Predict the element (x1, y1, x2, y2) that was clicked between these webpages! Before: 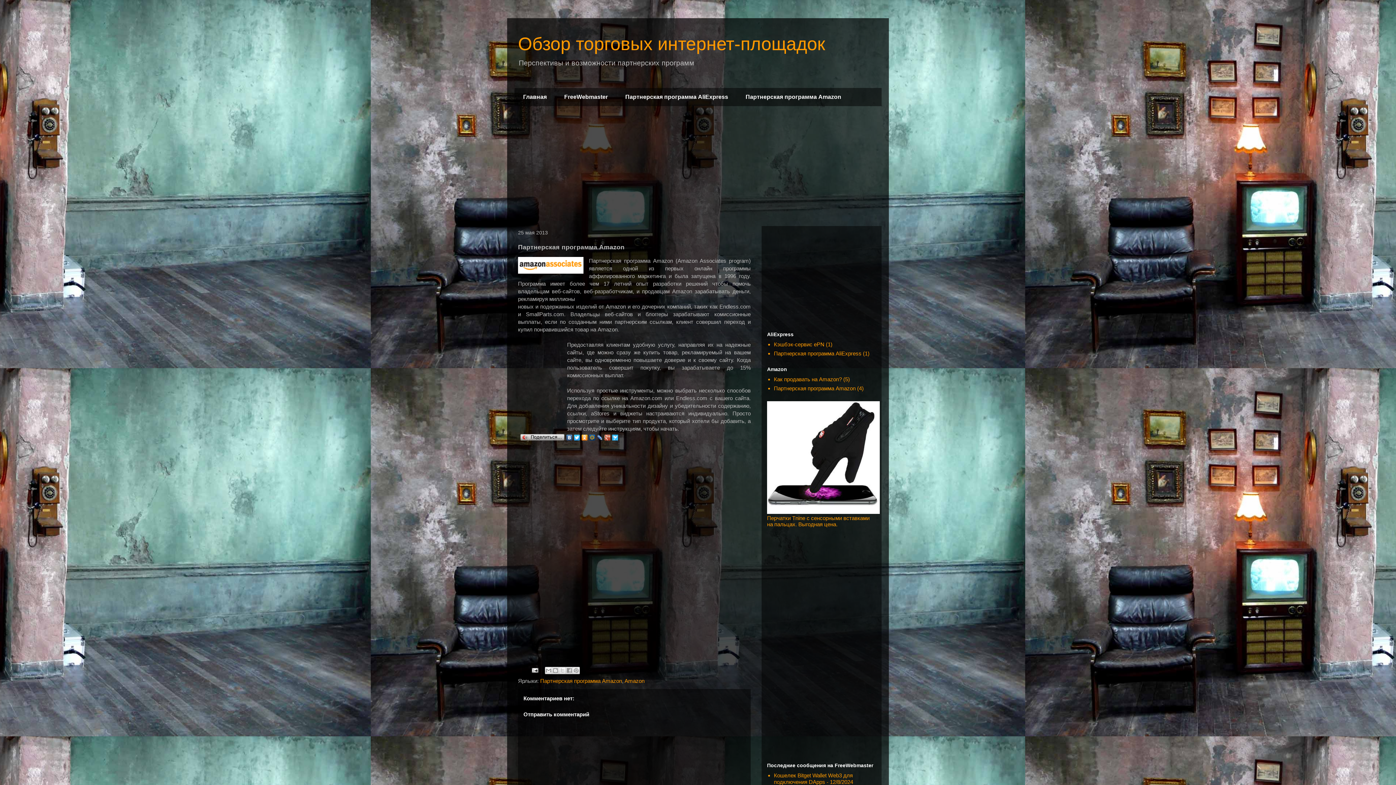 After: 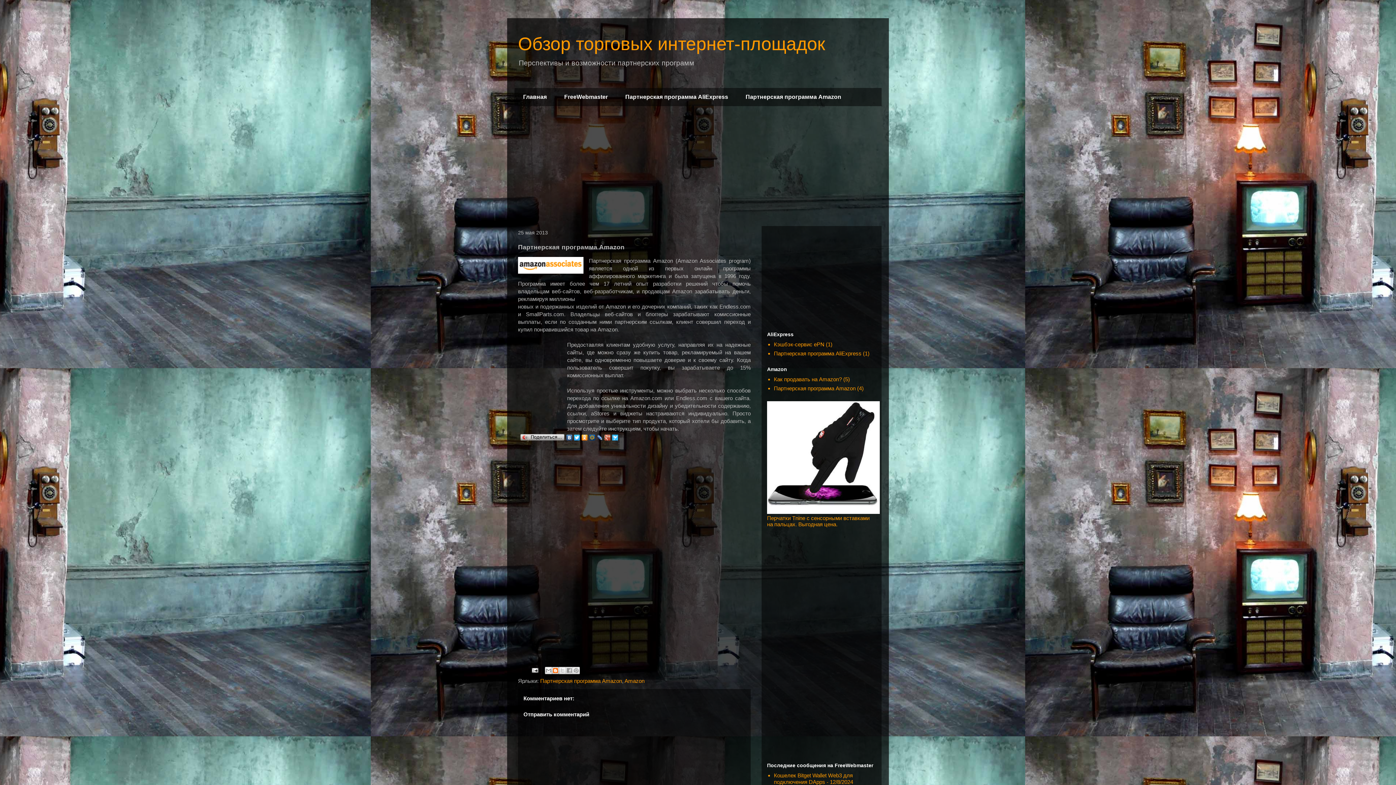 Action: bbox: (551, 667, 559, 674) label: Написать об этом в блоге